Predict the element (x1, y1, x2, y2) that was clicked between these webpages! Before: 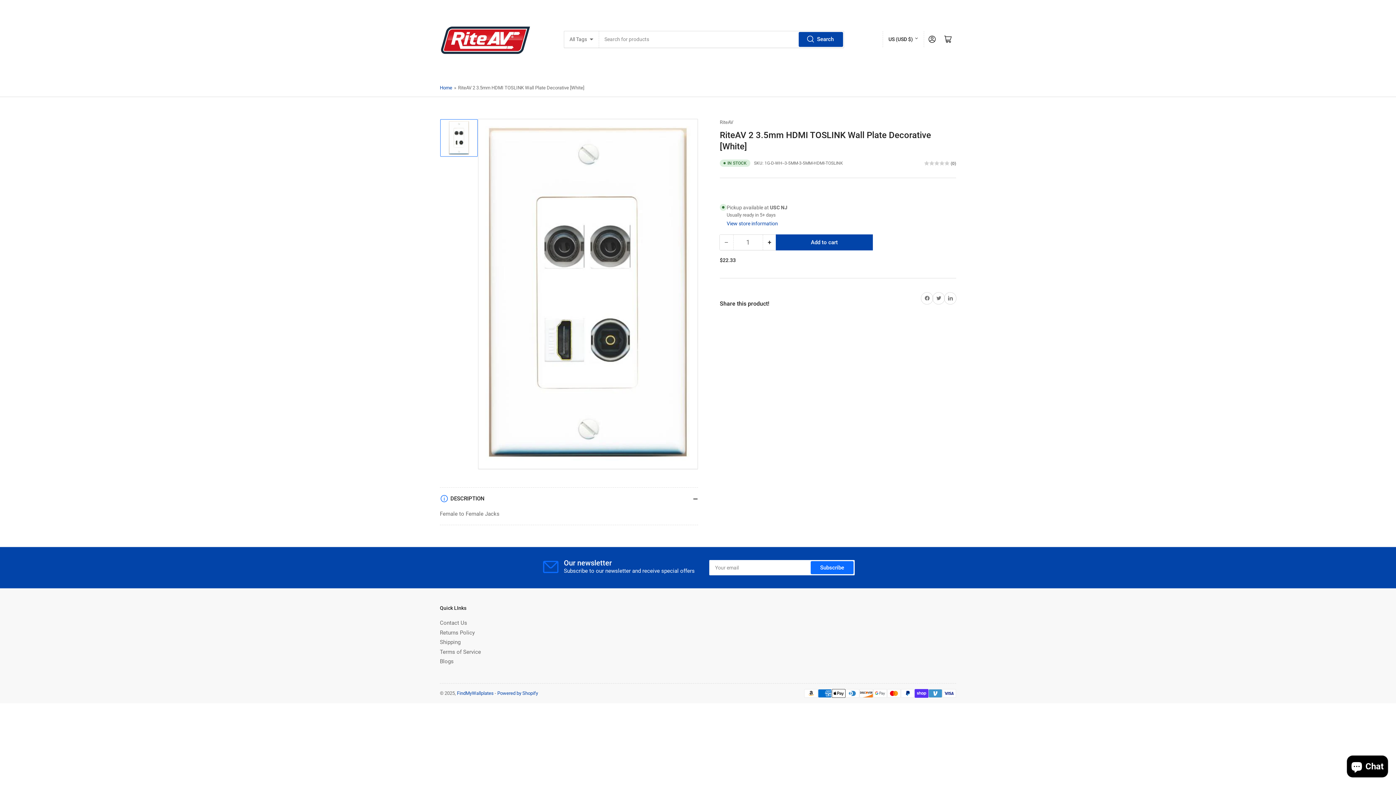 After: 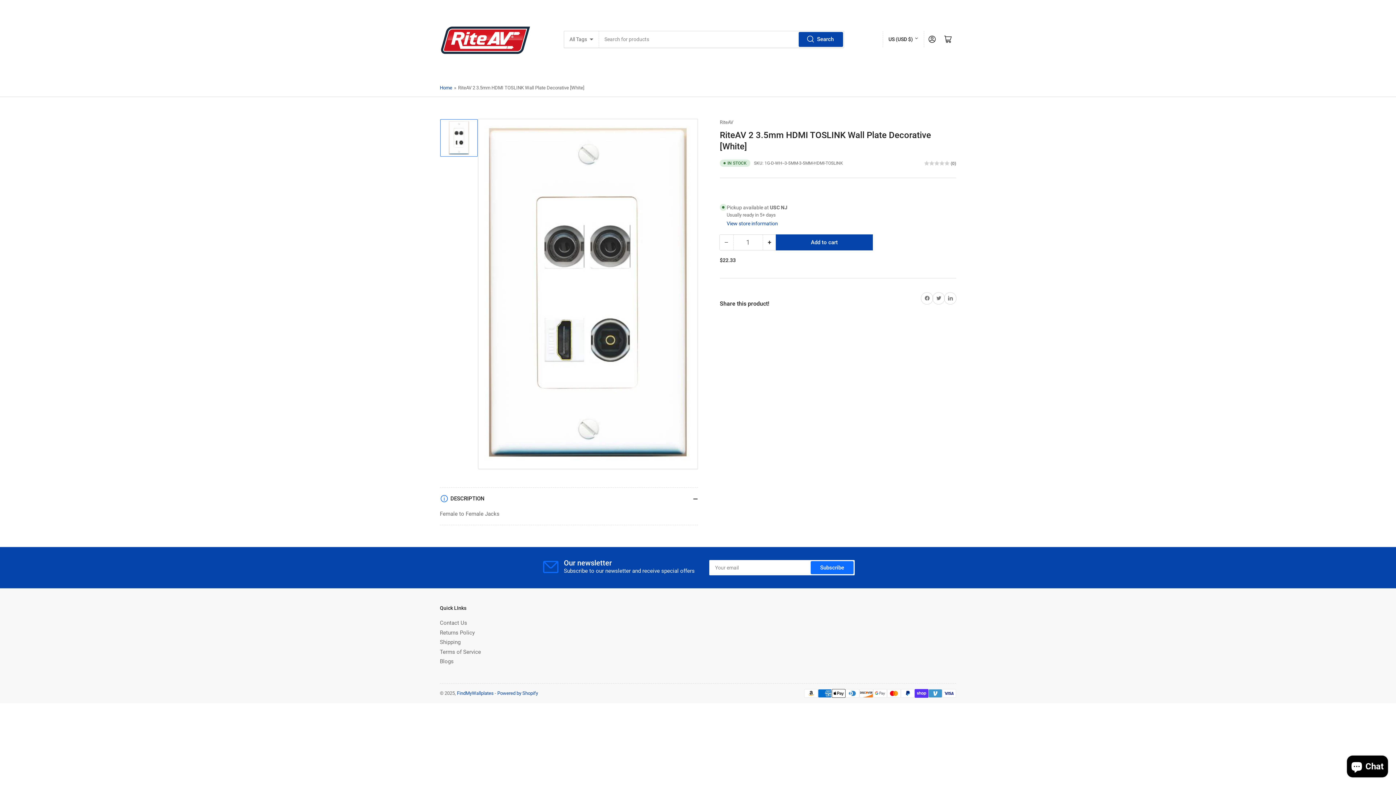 Action: label: Load image 1 in gallery view bbox: (440, 119, 477, 156)